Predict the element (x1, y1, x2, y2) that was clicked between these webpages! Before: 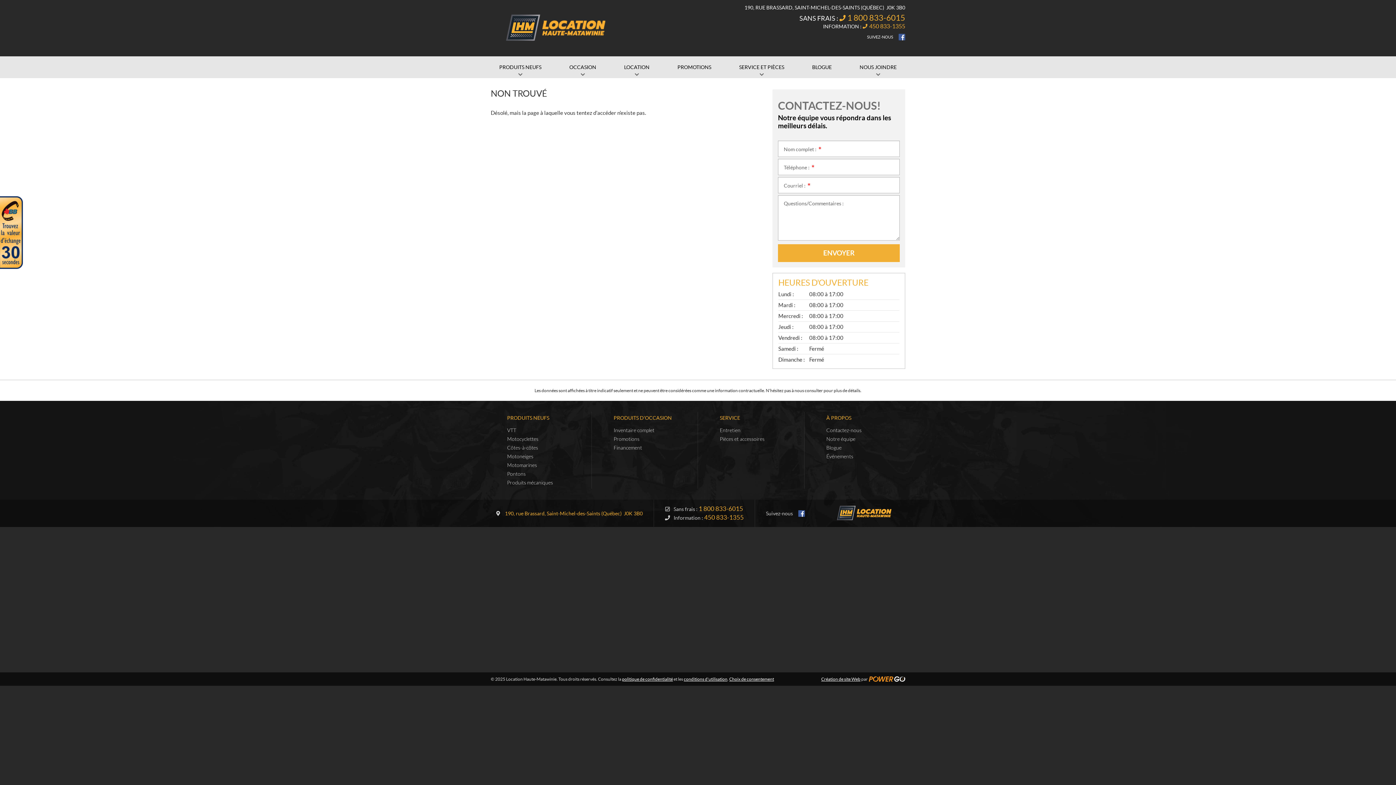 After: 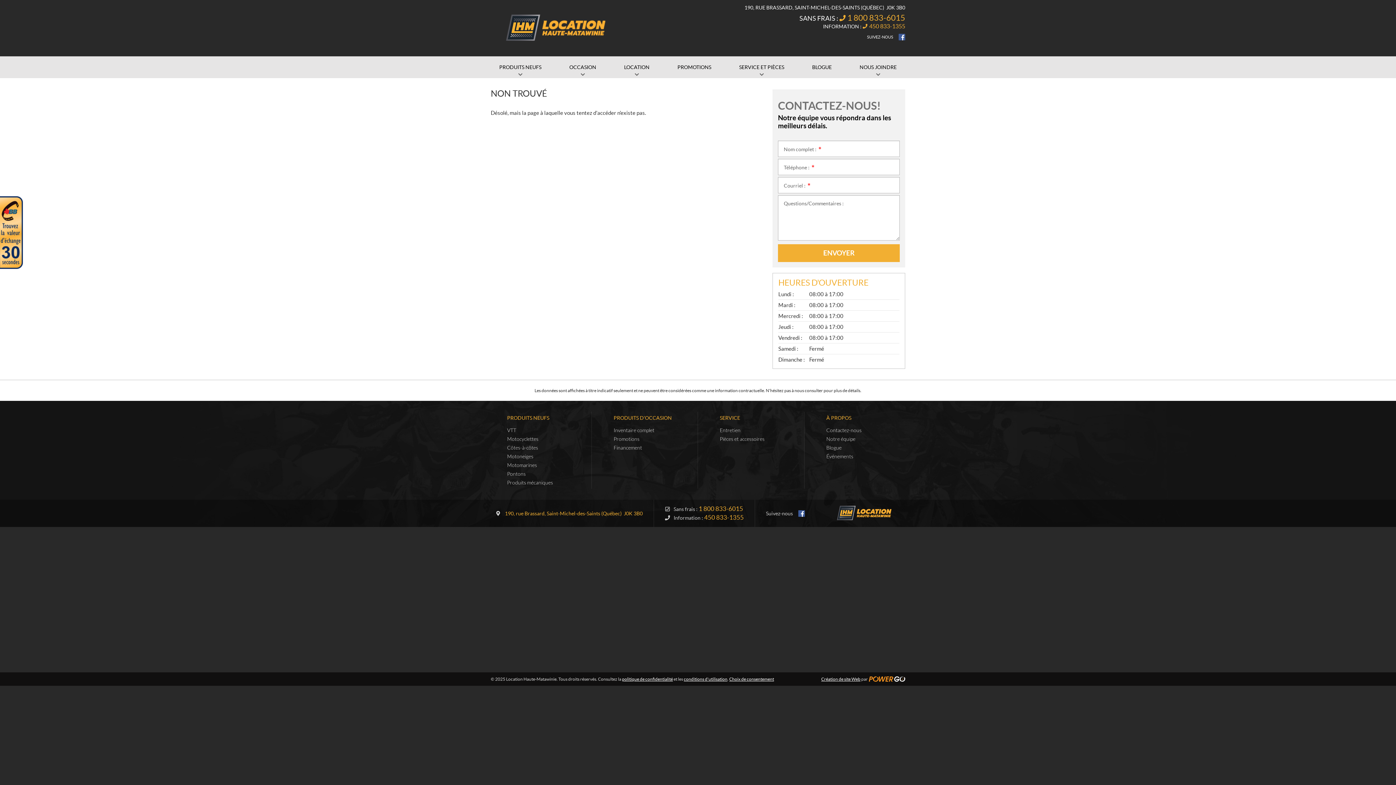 Action: bbox: (869, 676, 905, 682)